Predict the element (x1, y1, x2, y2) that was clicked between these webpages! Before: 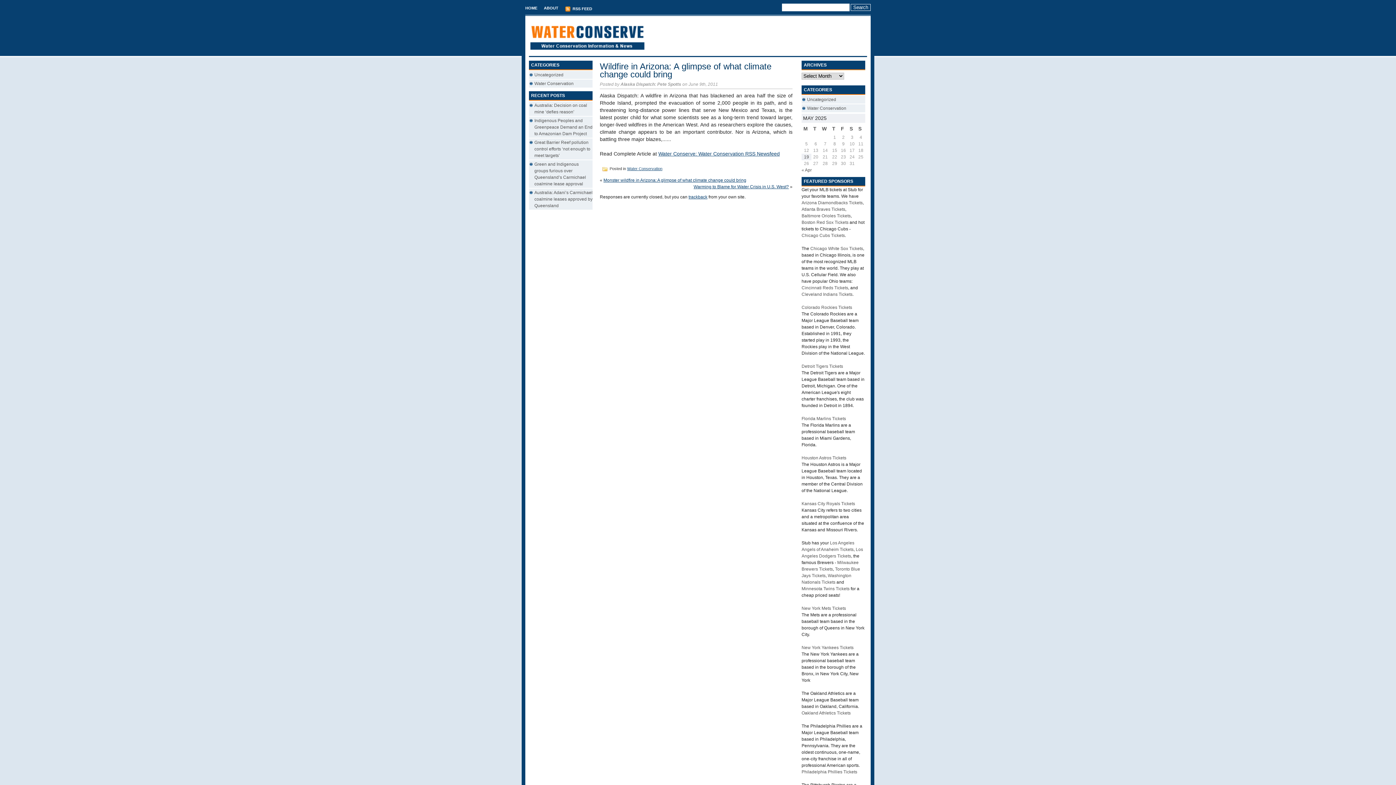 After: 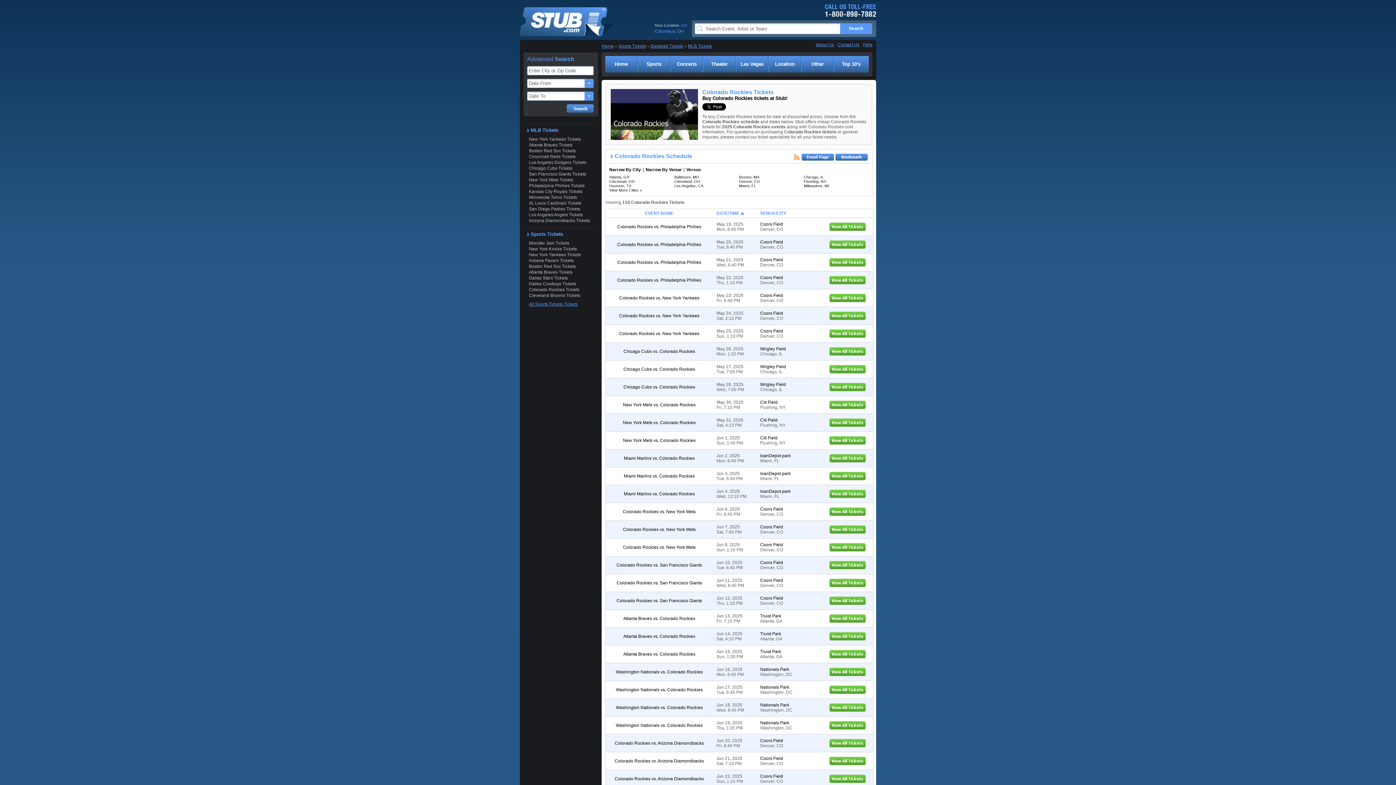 Action: bbox: (801, 305, 852, 310) label: Colorado Rockies Tickets